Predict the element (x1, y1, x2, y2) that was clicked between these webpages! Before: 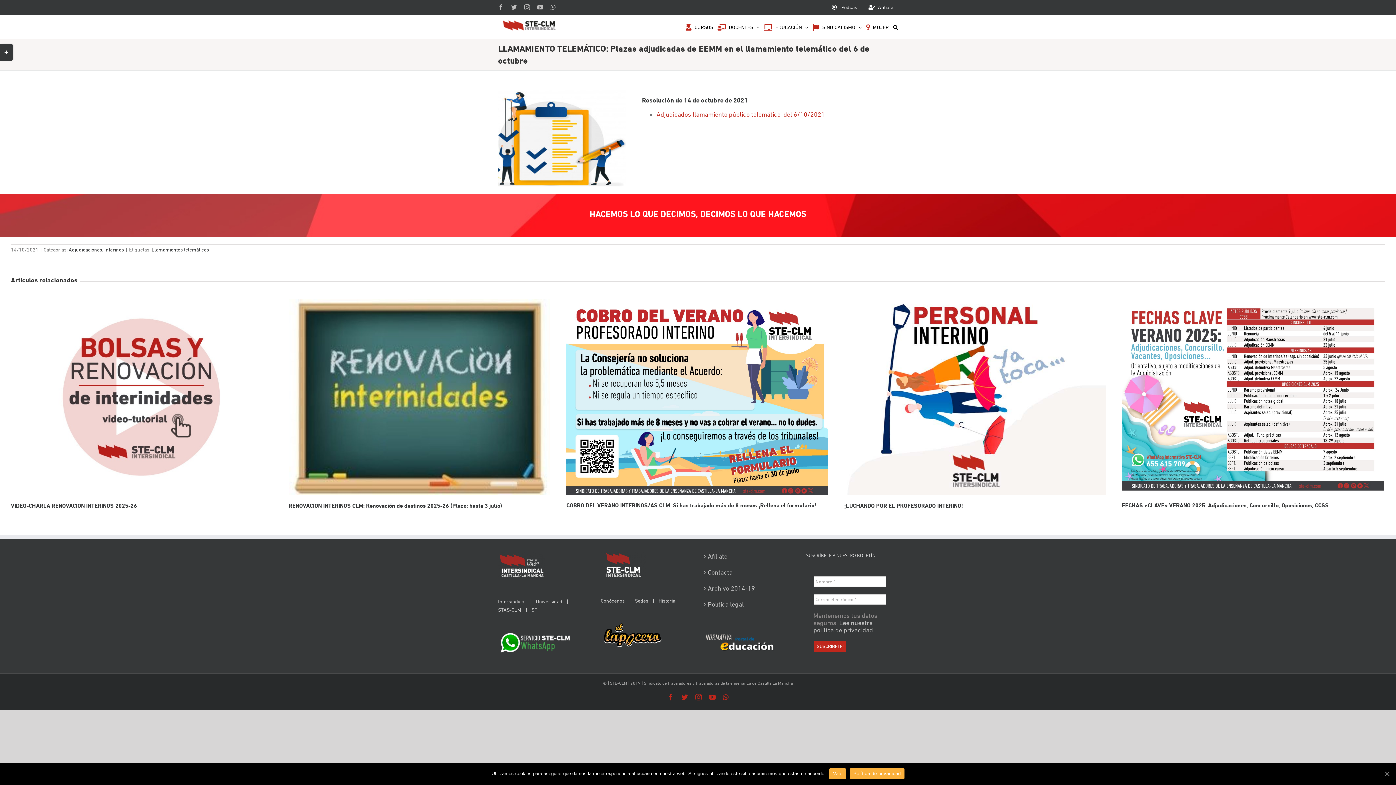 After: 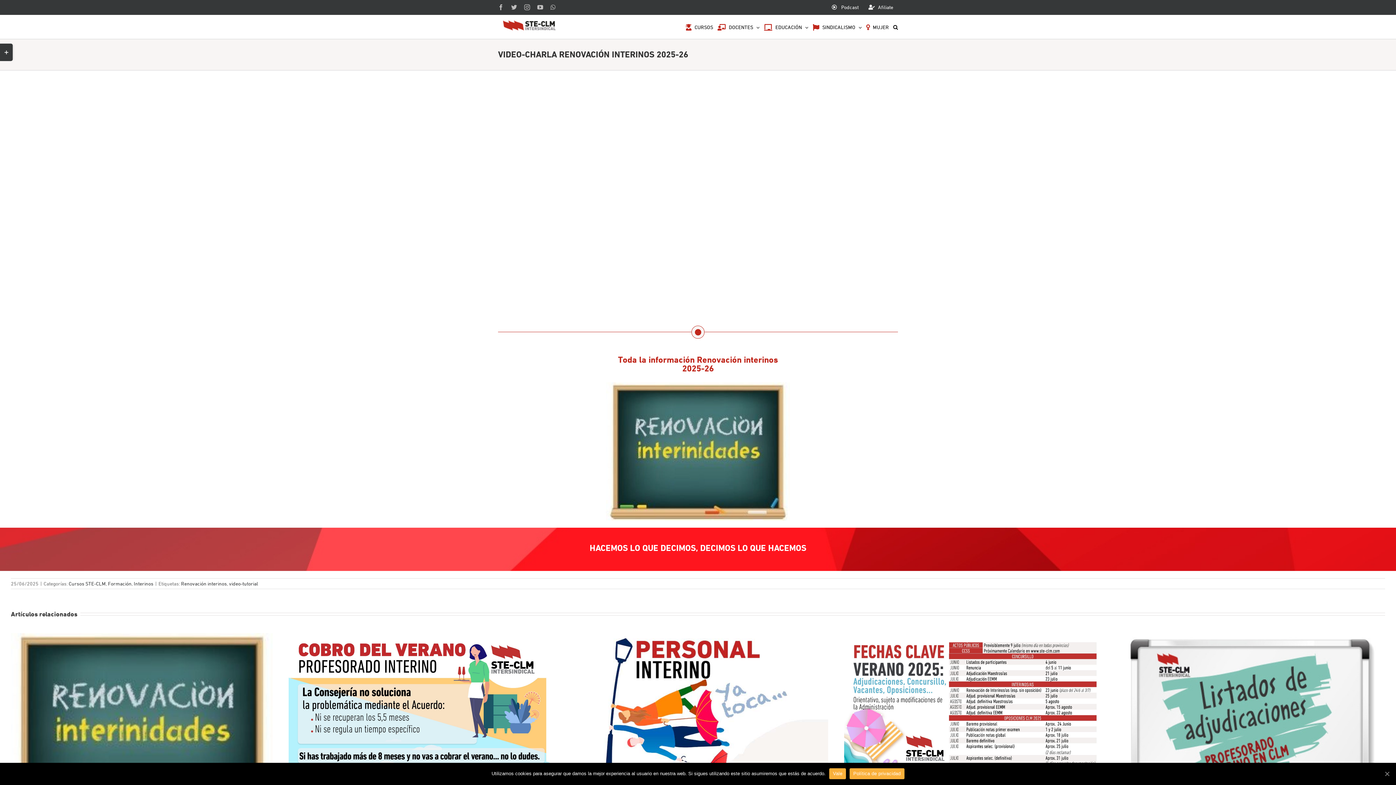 Action: label: VIDEO-CHARLA RENOVACIÓN INTERINOS 2025-26 bbox: (133, 389, 149, 405)